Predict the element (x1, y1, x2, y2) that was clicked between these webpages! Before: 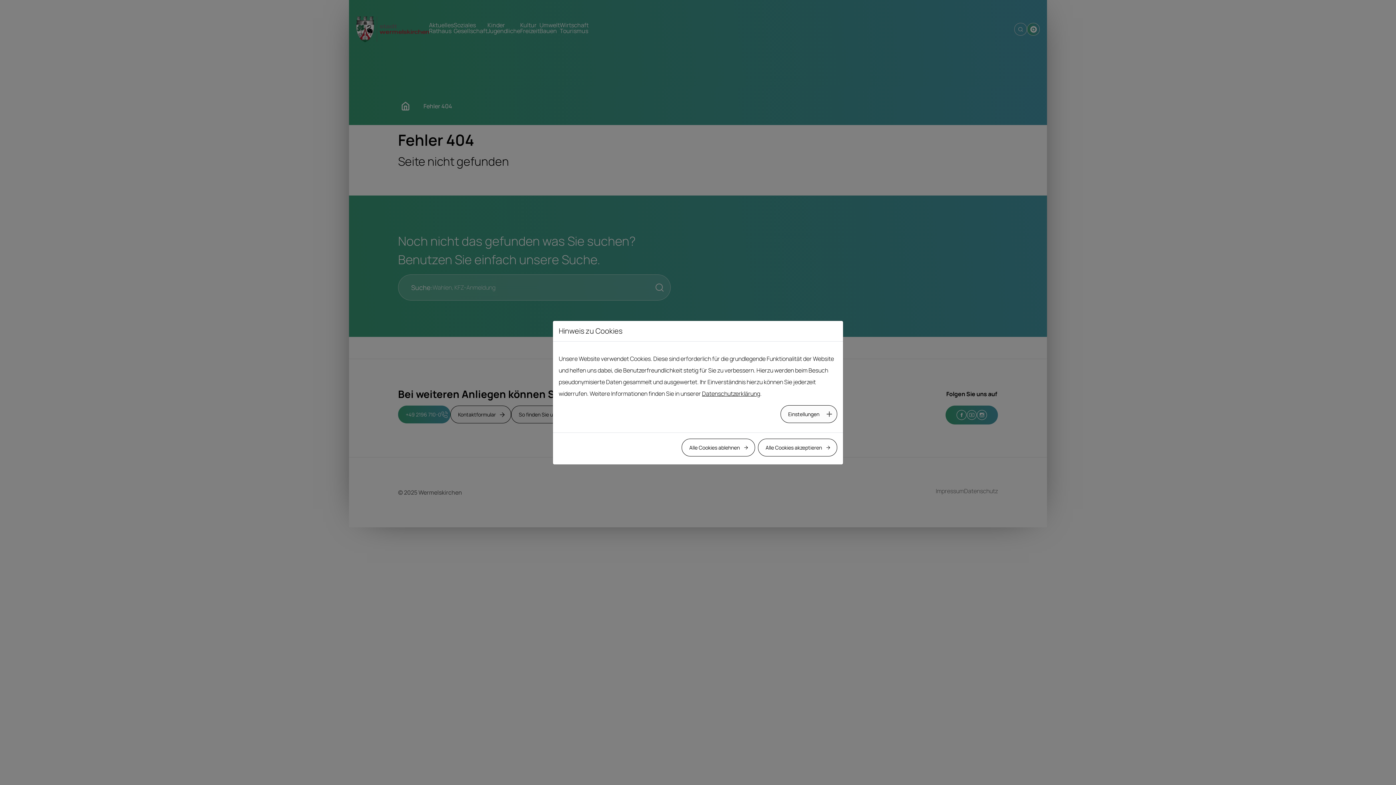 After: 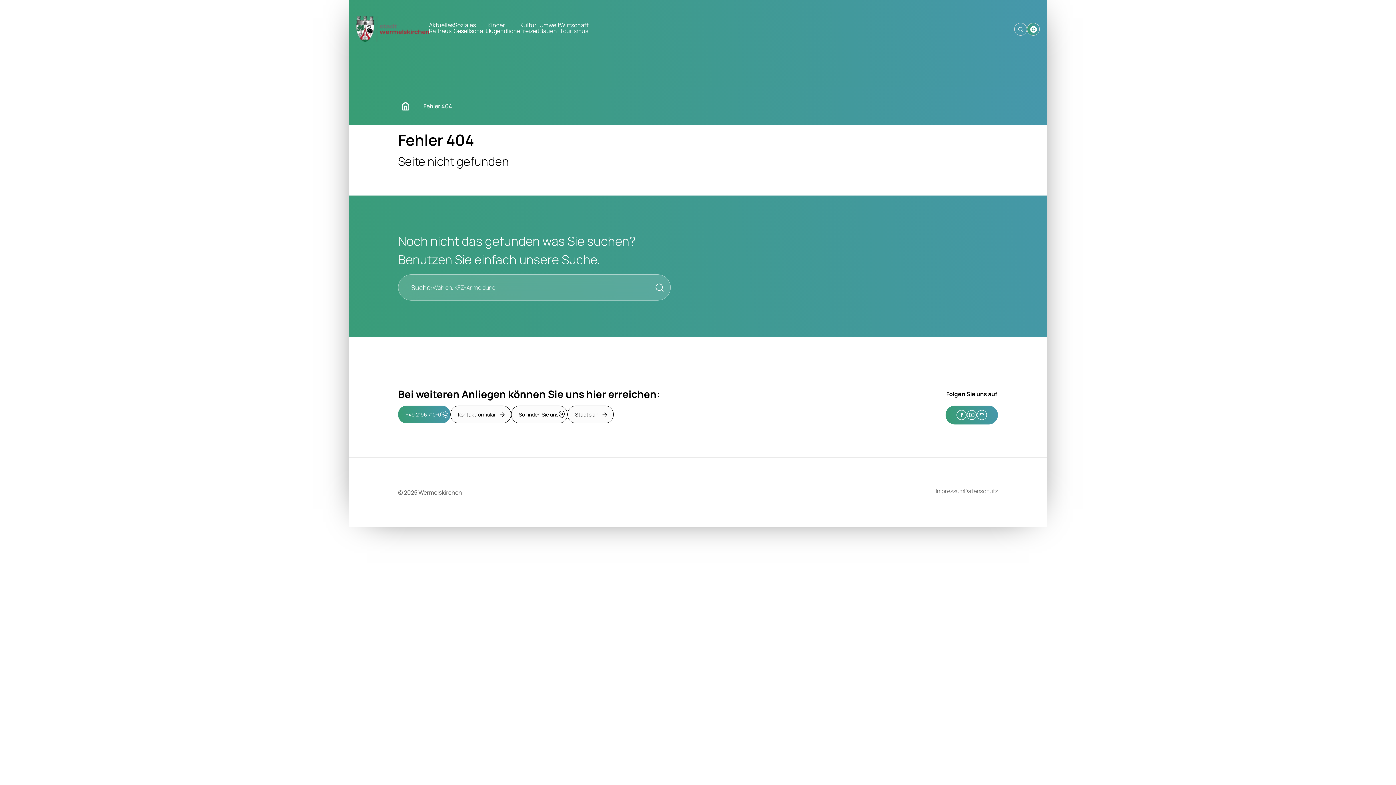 Action: label: Alle Cookies akzeptieren bbox: (758, 438, 837, 456)